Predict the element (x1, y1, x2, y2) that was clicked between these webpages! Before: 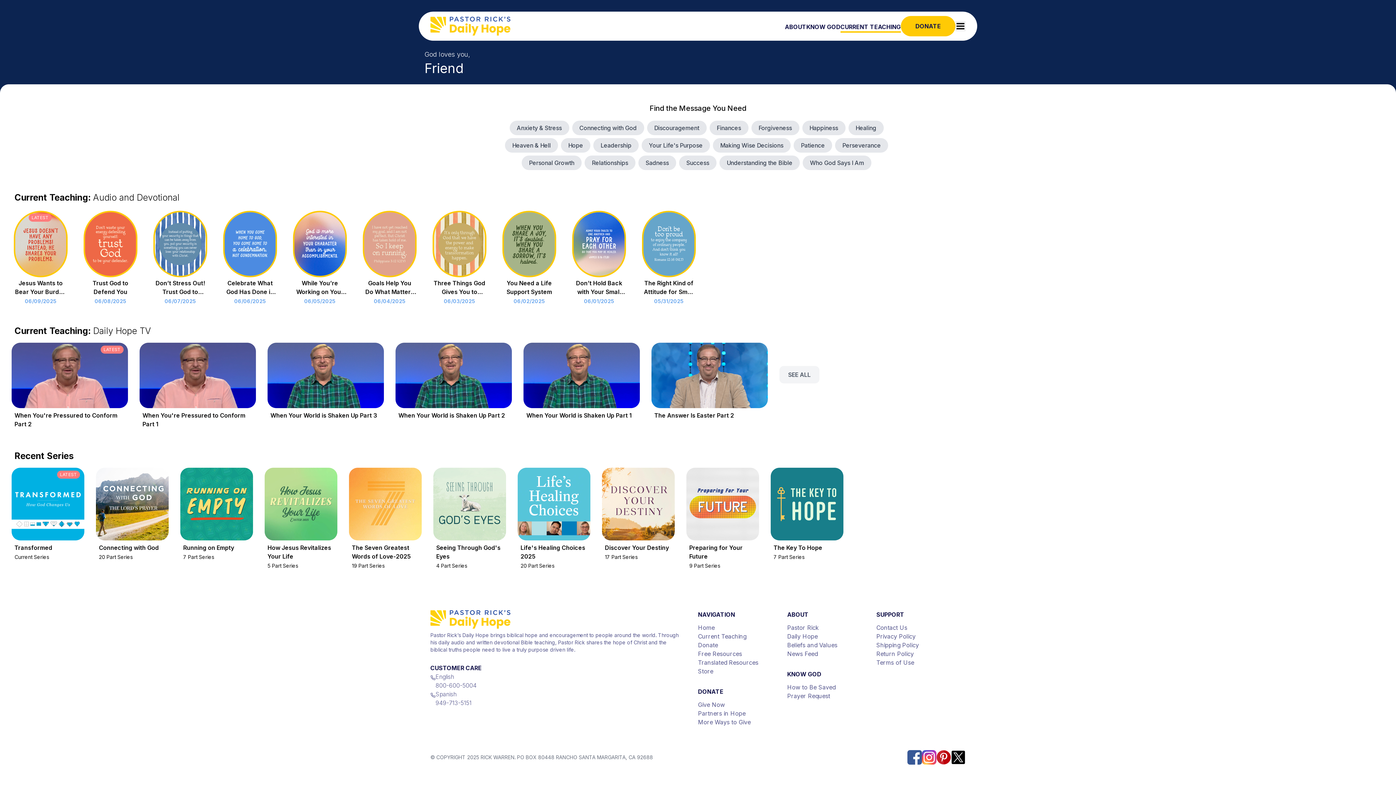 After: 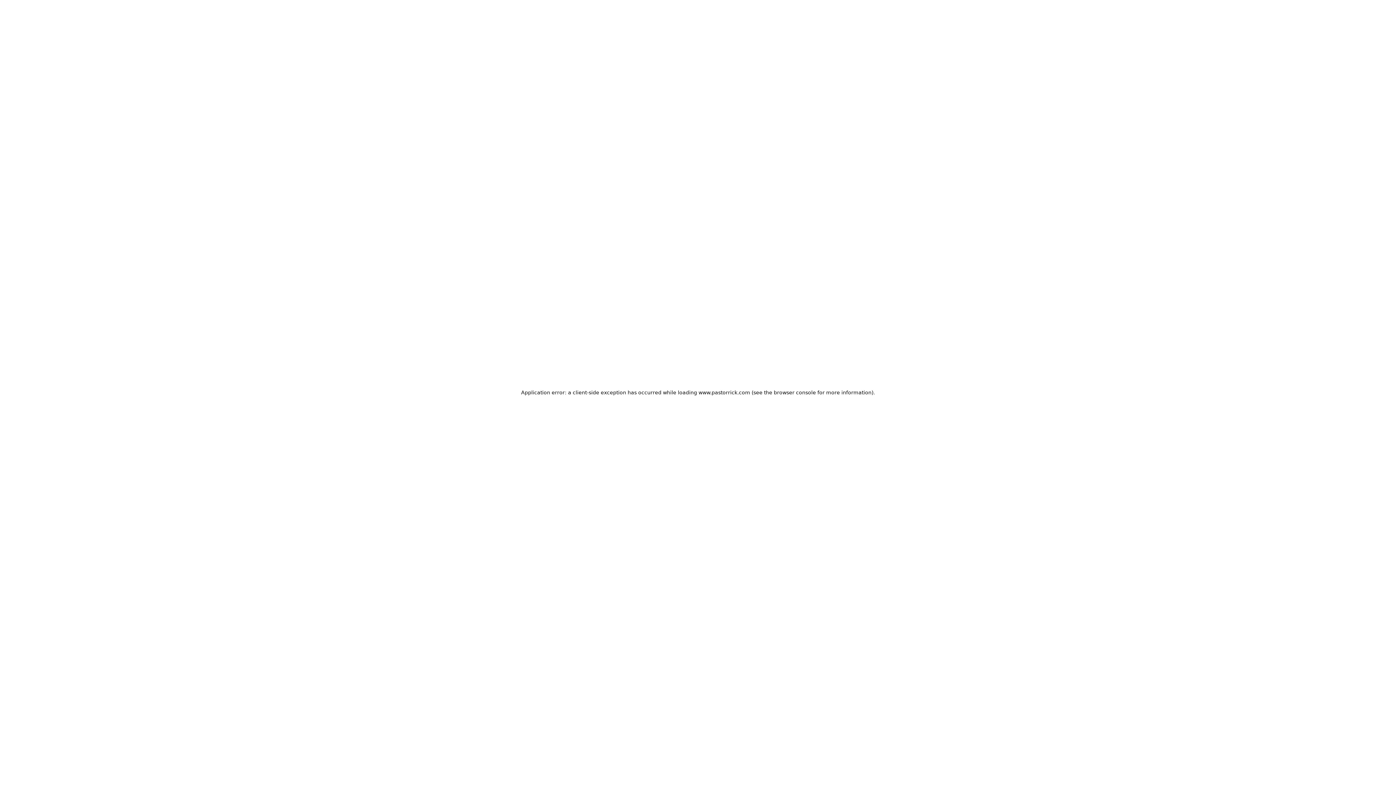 Action: bbox: (500, 209, 558, 307) label: You Need a Life Support System
06/02/2025